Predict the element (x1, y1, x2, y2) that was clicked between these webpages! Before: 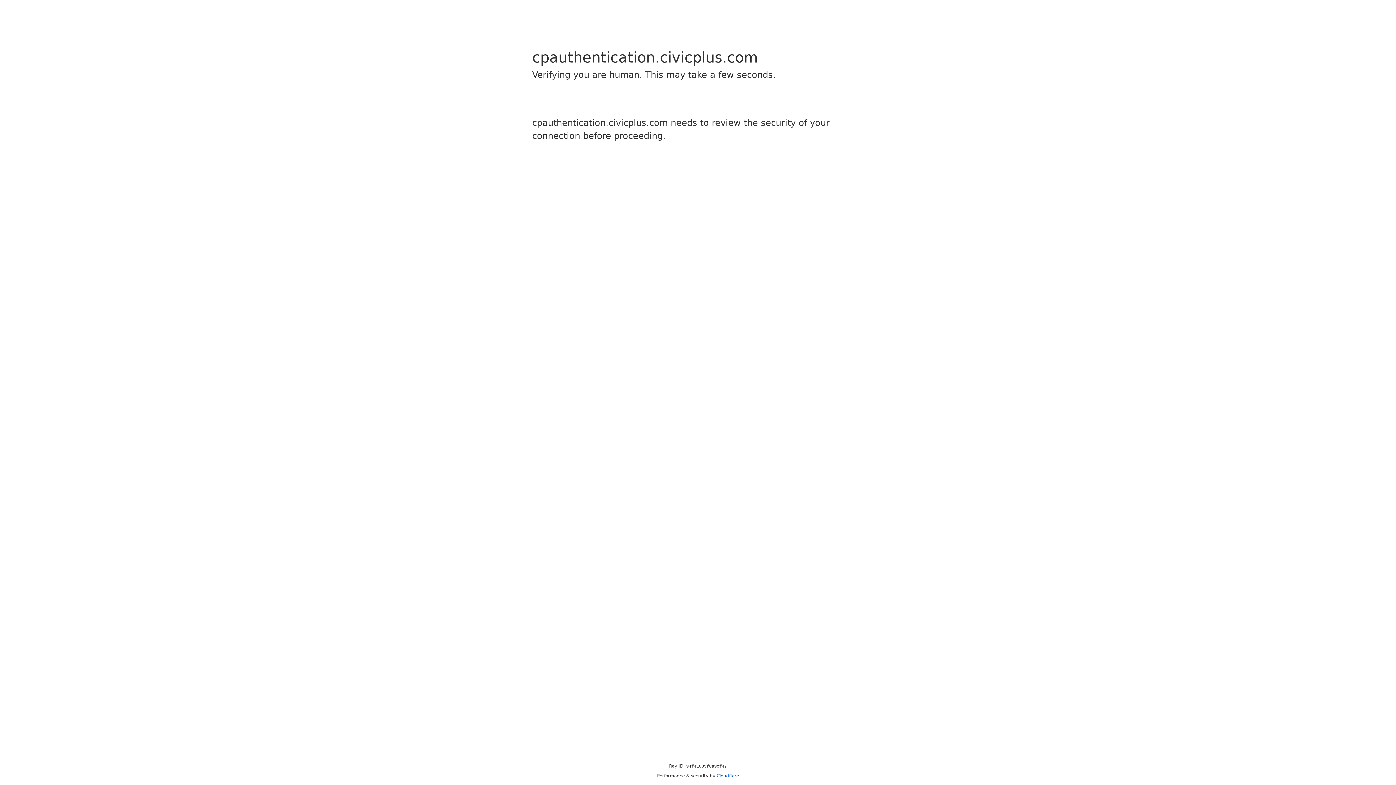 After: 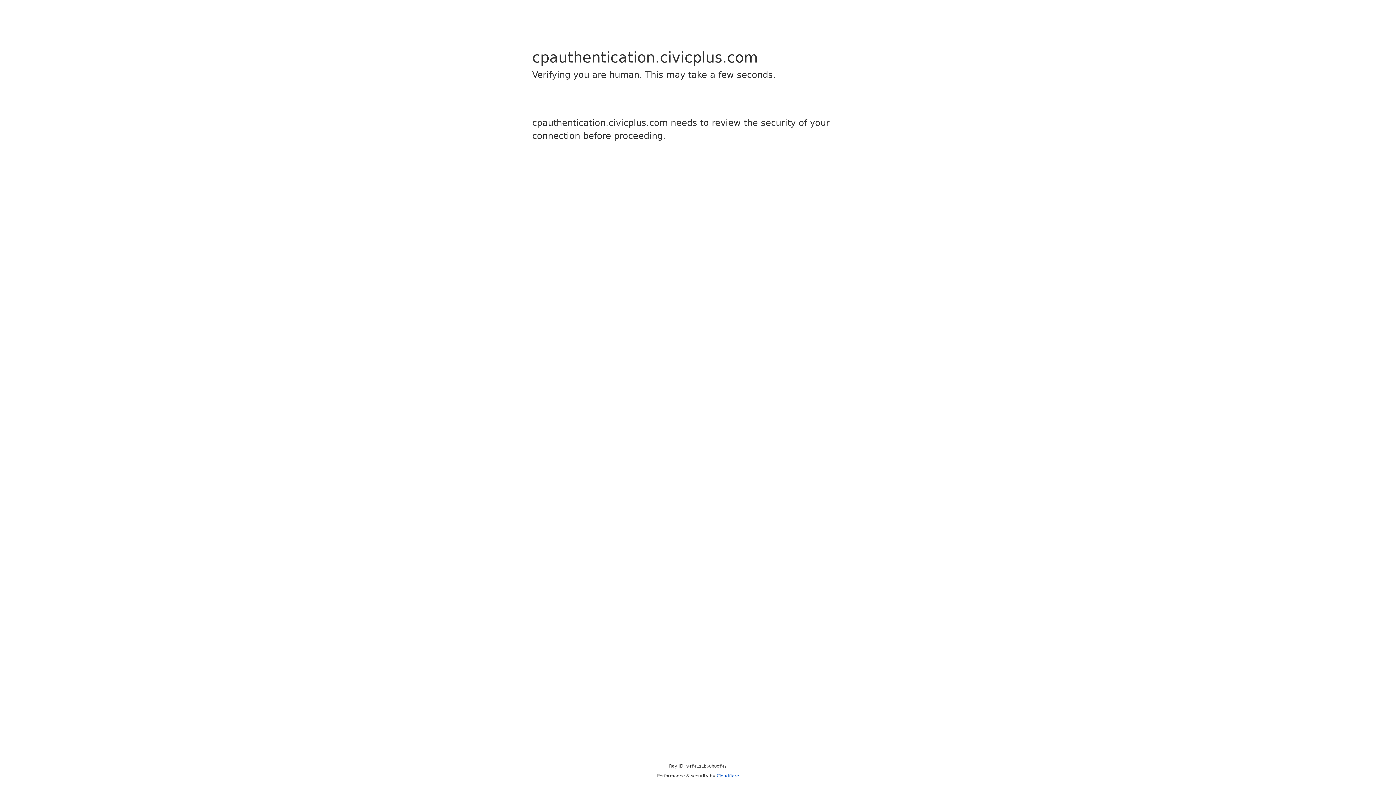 Action: label: Cloudflare bbox: (716, 773, 739, 778)